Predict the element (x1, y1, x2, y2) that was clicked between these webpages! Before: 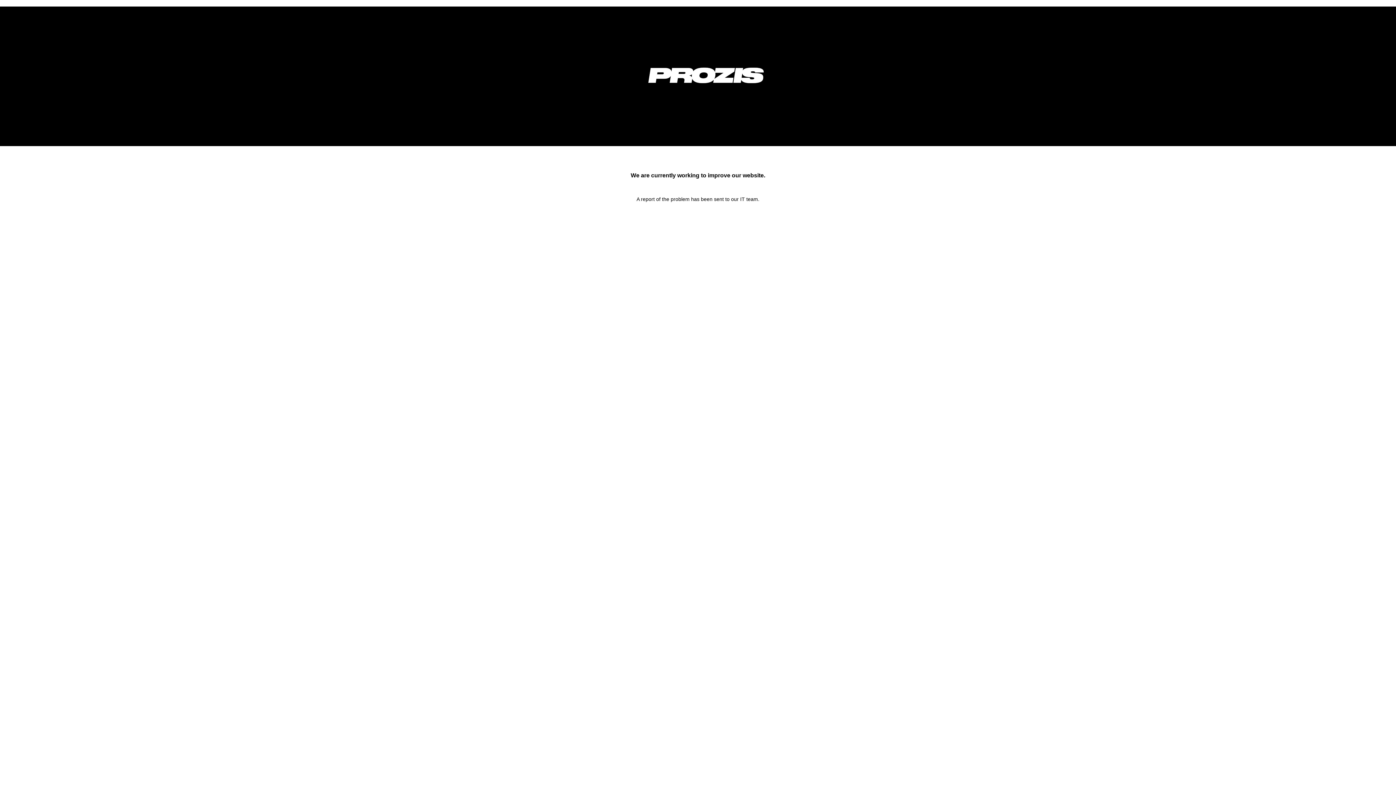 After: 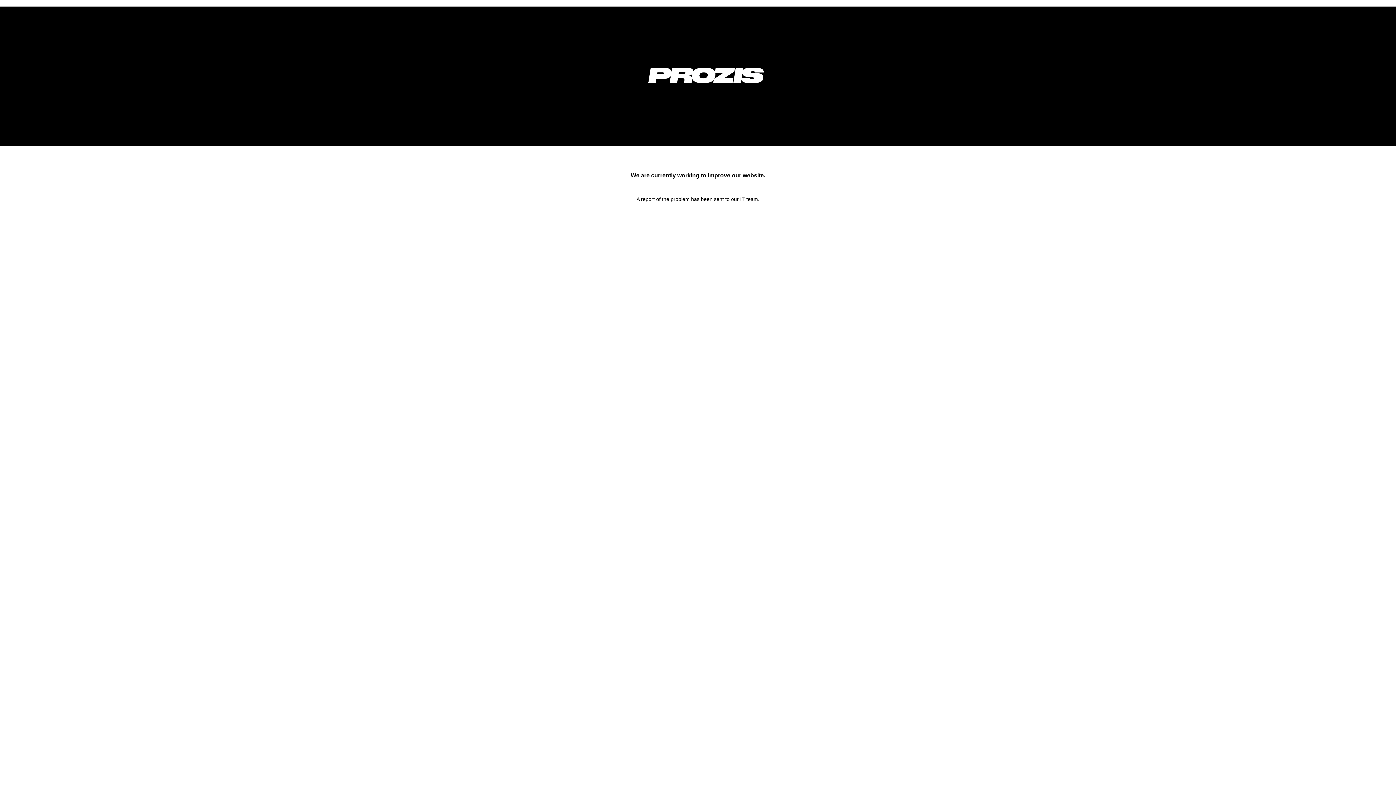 Action: bbox: (633, 92, 778, 98)